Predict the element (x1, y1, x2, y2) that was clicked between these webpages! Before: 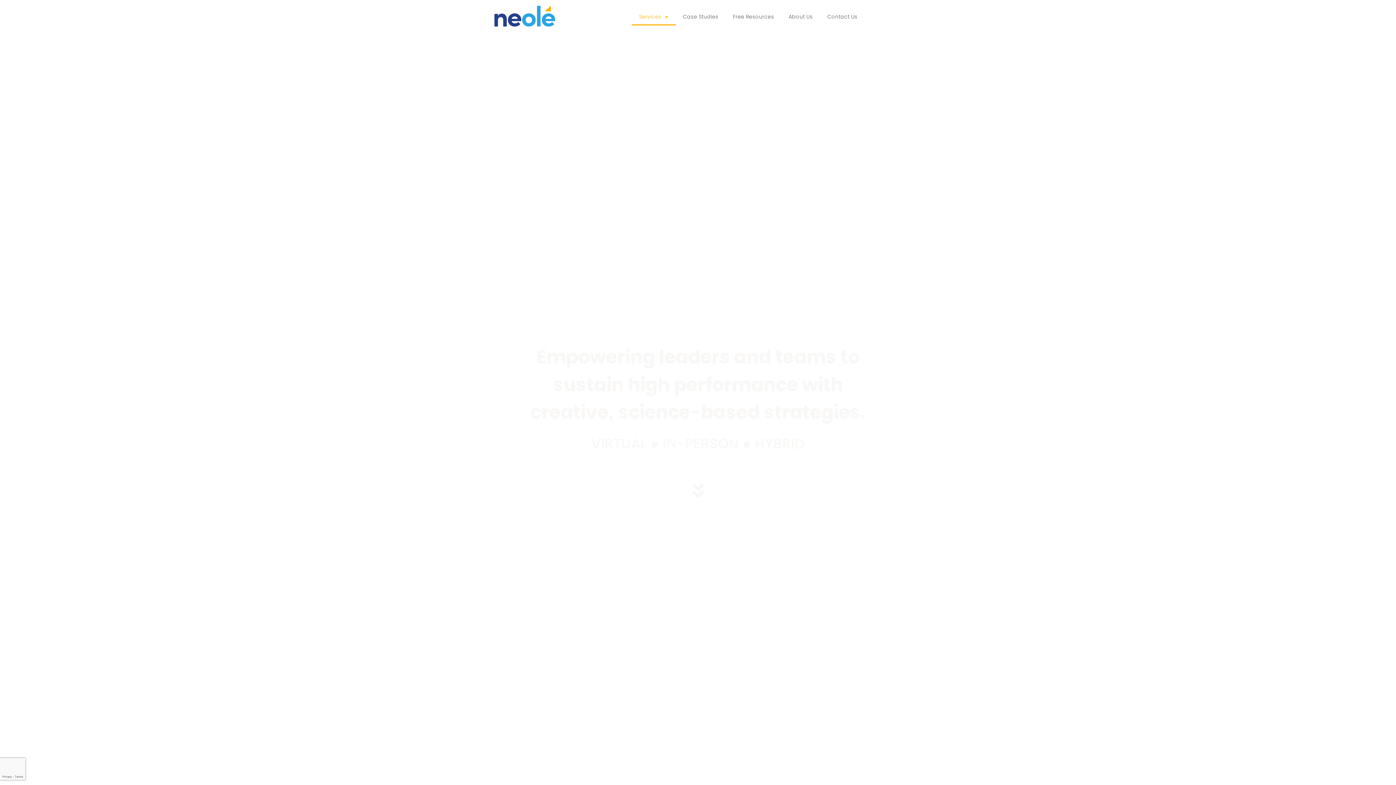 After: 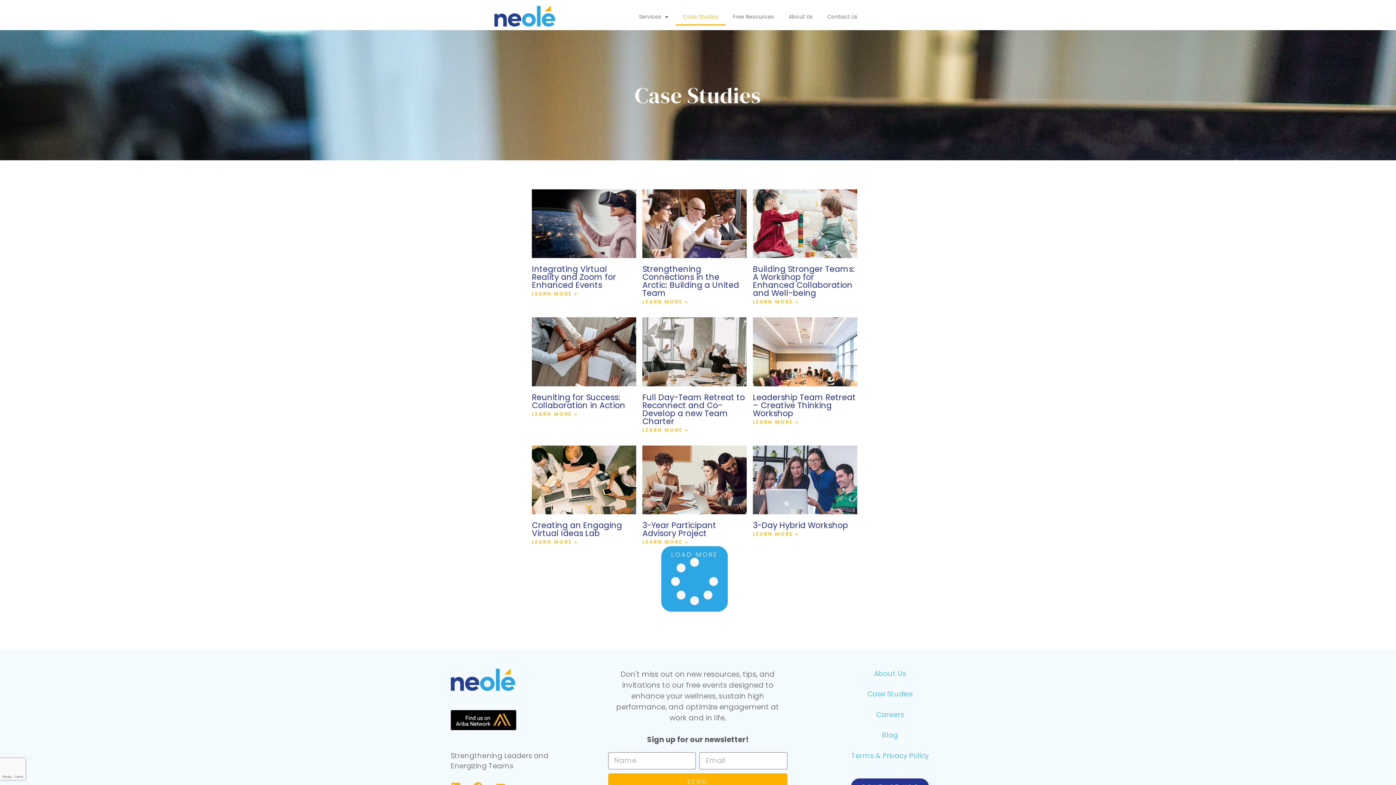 Action: label: Case Studies bbox: (675, 8, 725, 25)